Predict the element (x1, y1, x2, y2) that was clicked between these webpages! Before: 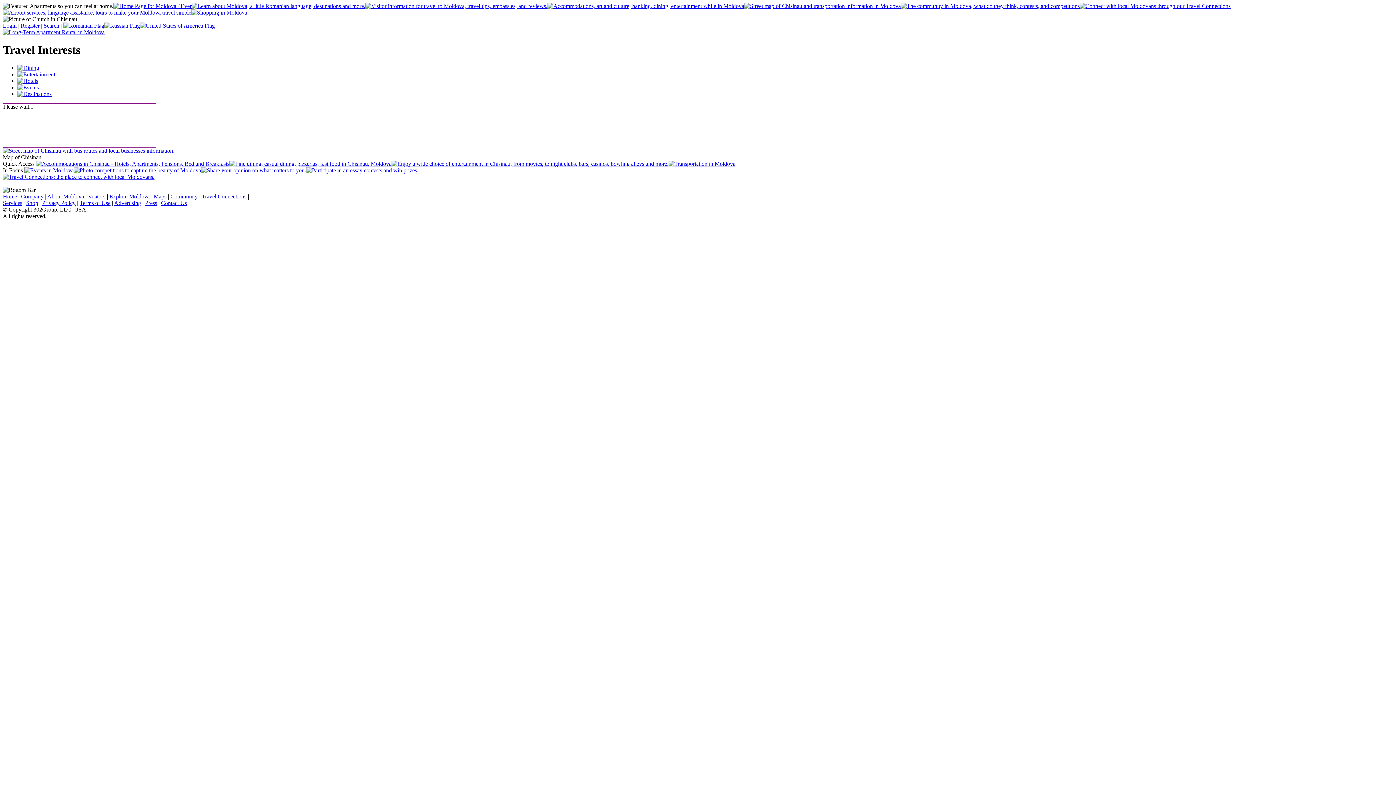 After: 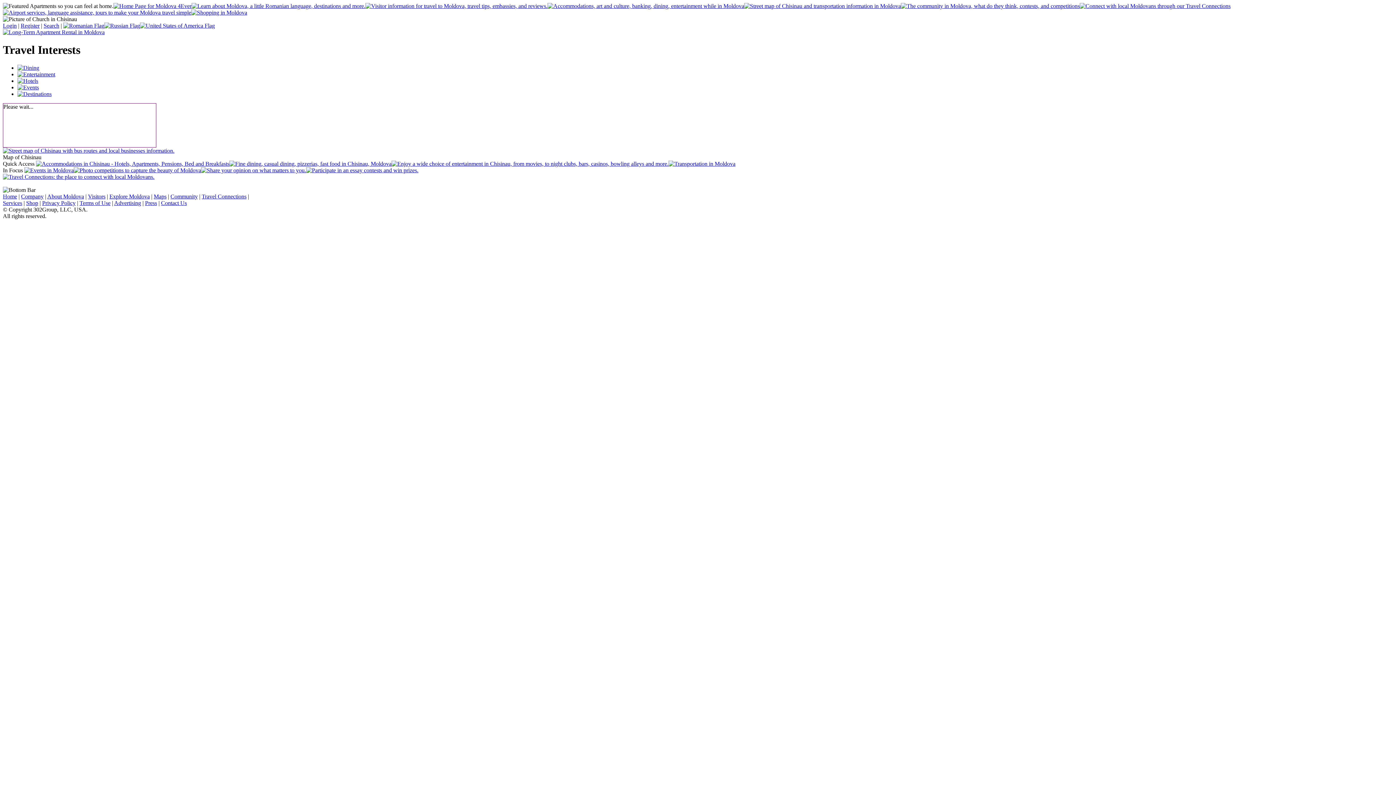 Action: bbox: (306, 167, 418, 173)